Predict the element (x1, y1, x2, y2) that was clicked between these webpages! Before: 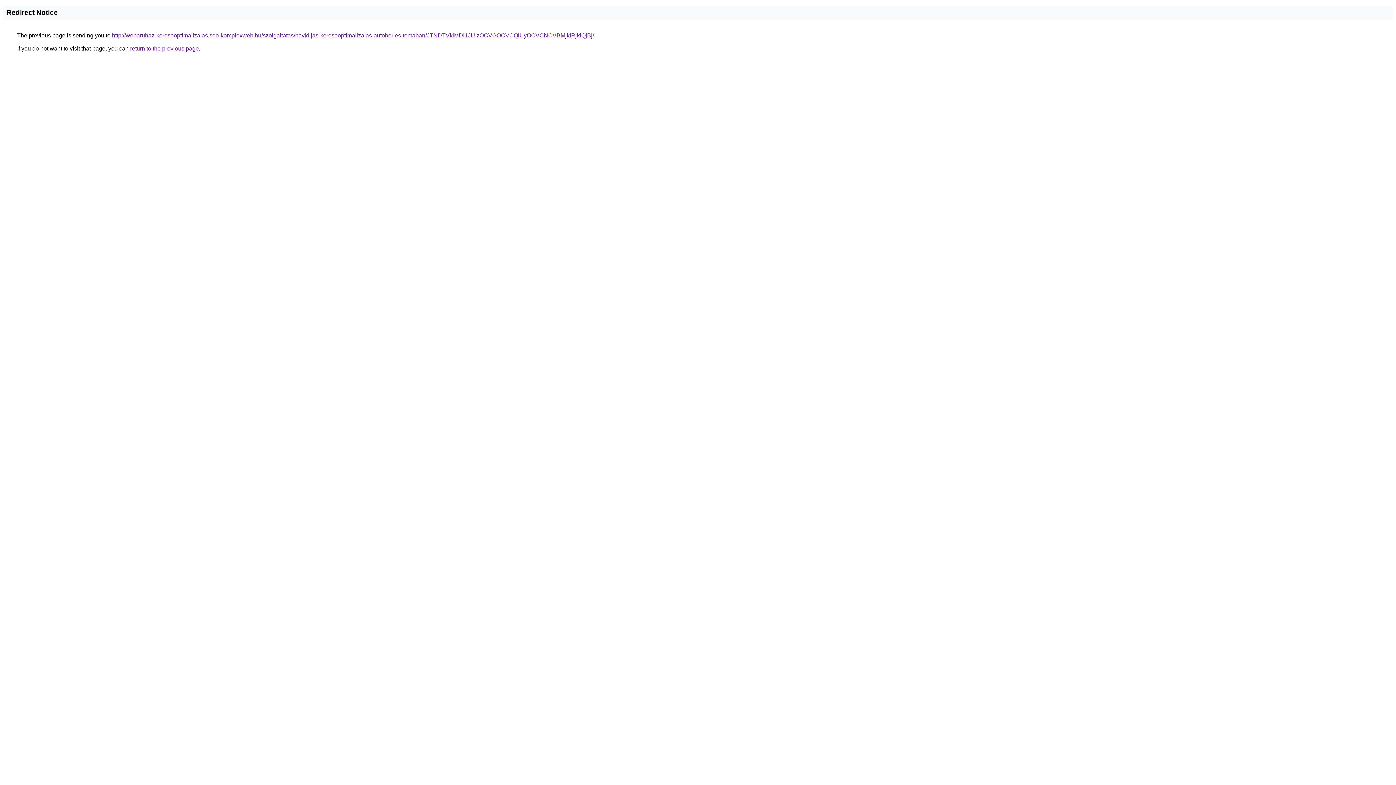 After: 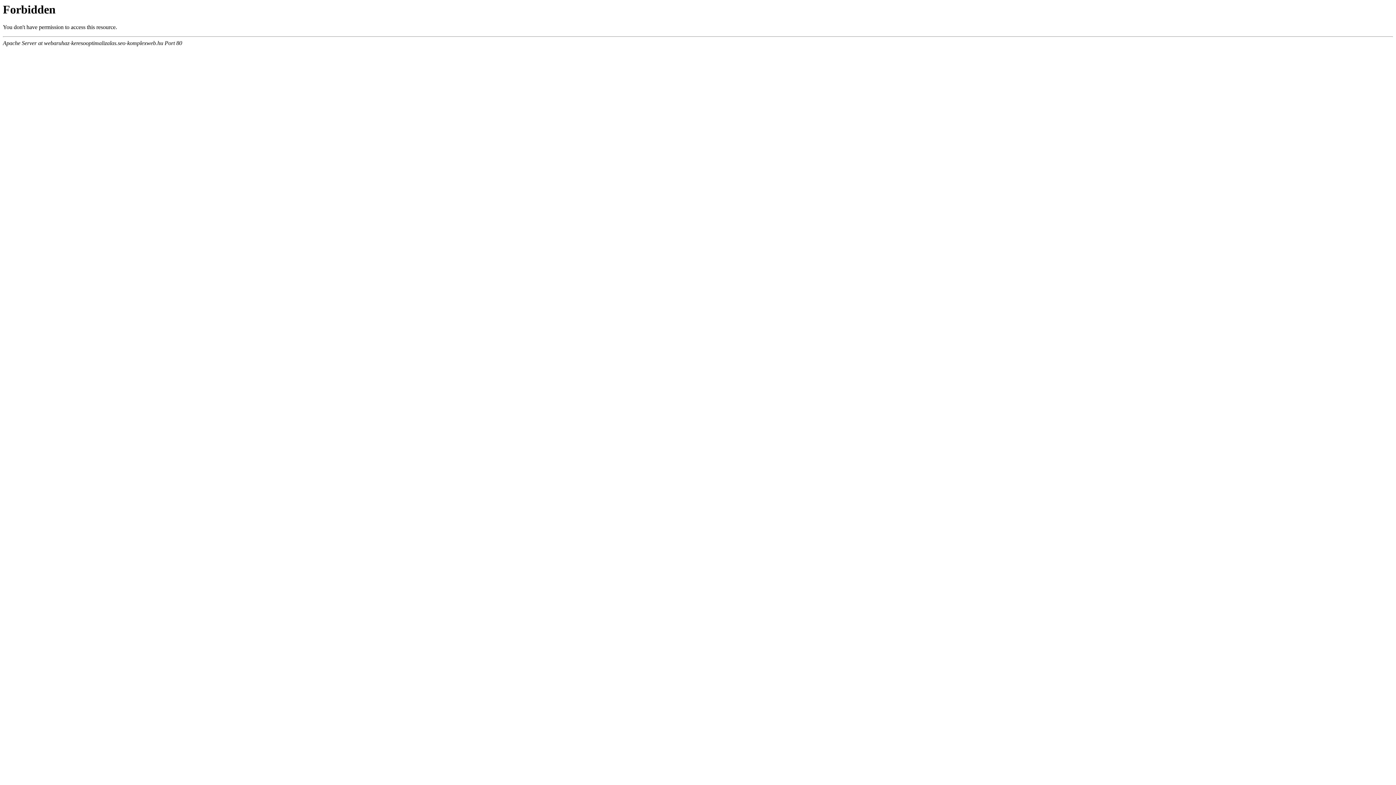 Action: bbox: (112, 32, 594, 38) label: http://webaruhaz-keresooptimalizalas.seo-komplexweb.hu/szolgaltatas/havidijas-keresooptimalizalas-autoberles-temaban/JTNDTVklMDl1JUIzOCVGOCVCQiUyOCVCNCVBMjklRjklQjBj/